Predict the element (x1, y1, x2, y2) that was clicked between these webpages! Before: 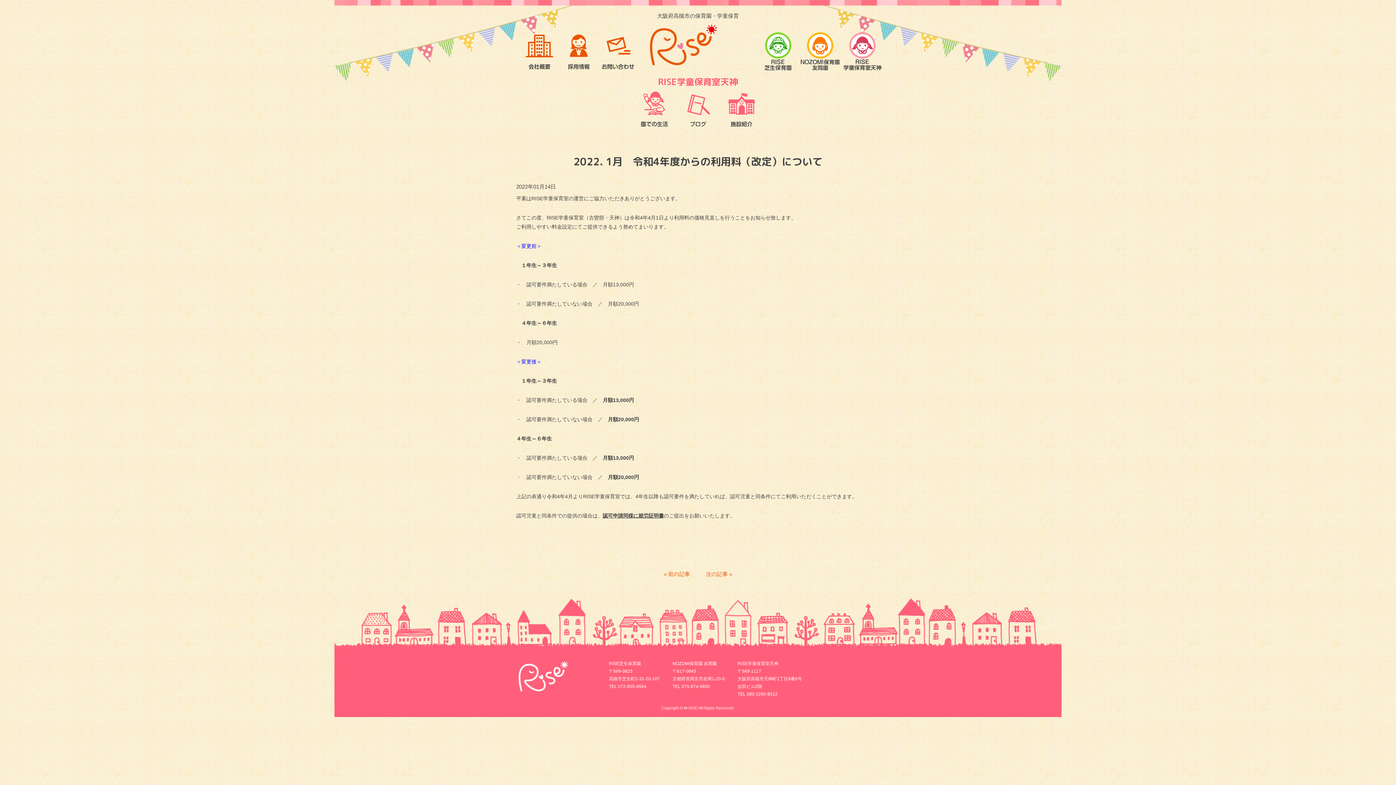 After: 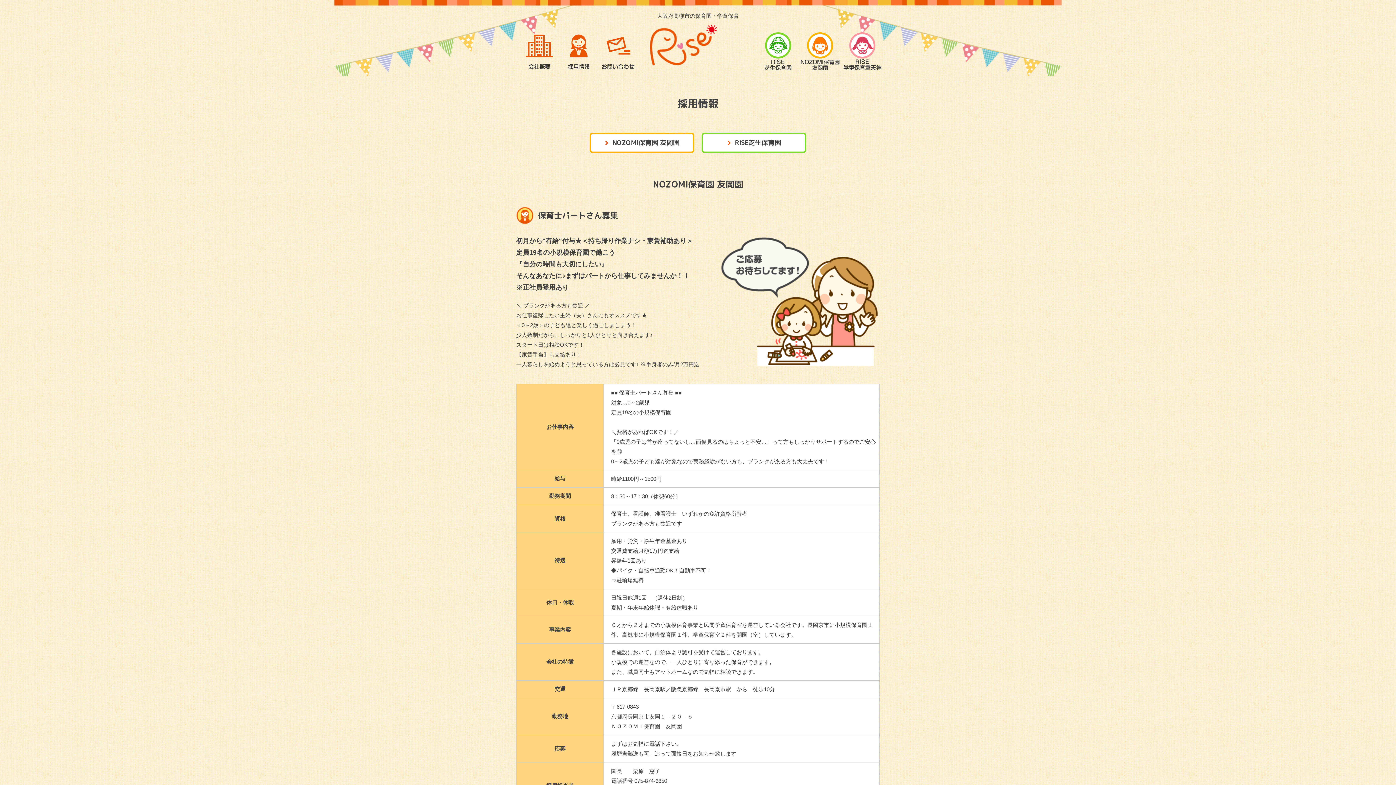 Action: bbox: (560, 32, 597, 70)